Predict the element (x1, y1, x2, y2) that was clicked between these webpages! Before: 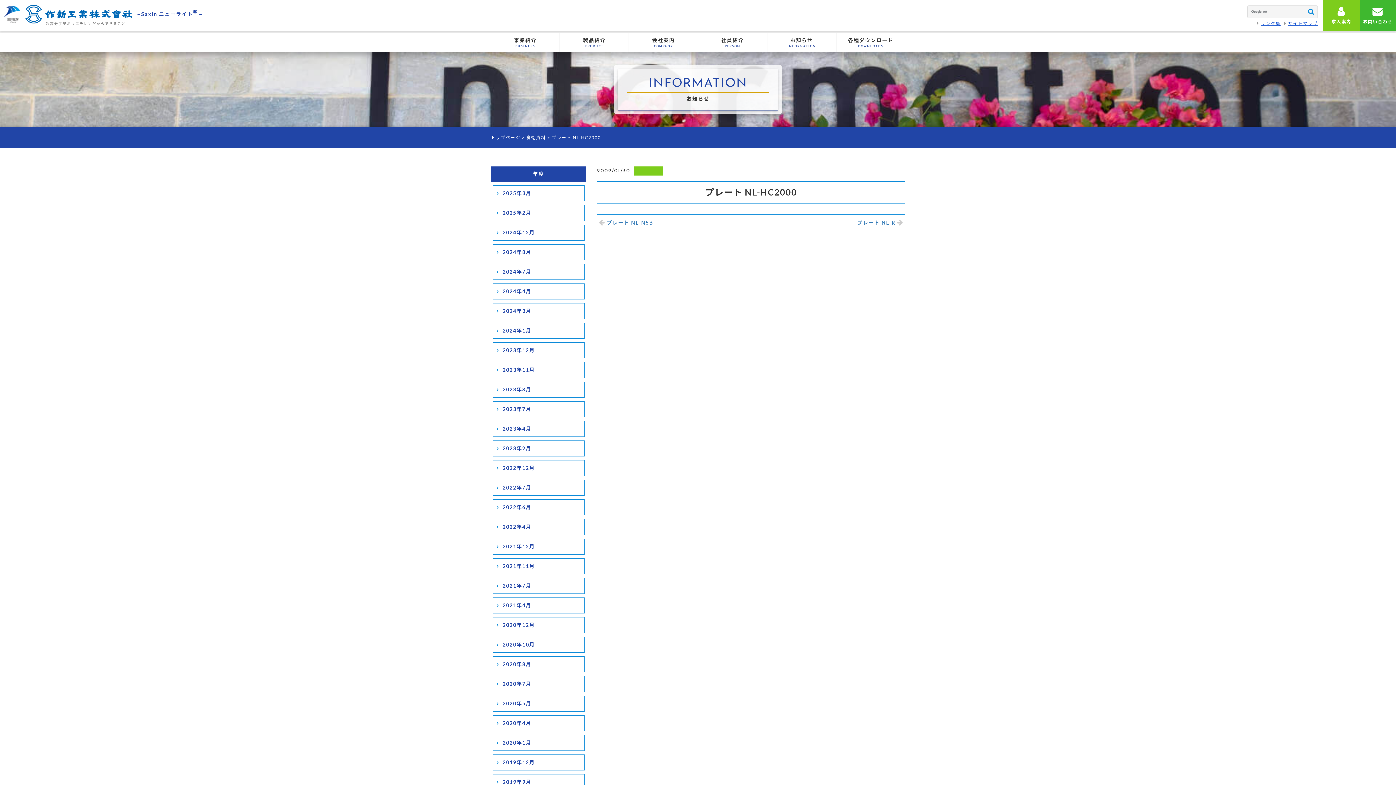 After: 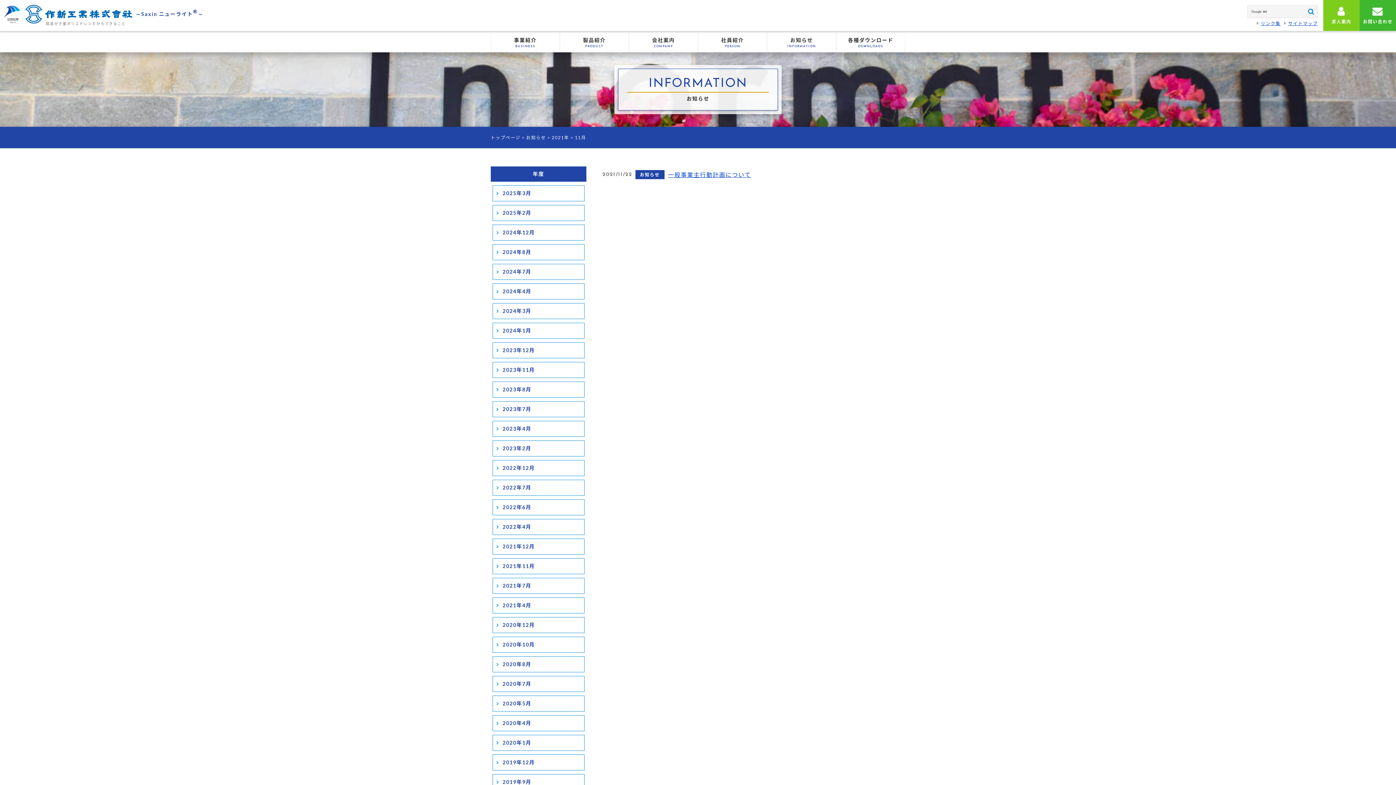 Action: bbox: (493, 558, 584, 574) label: 2021年11月